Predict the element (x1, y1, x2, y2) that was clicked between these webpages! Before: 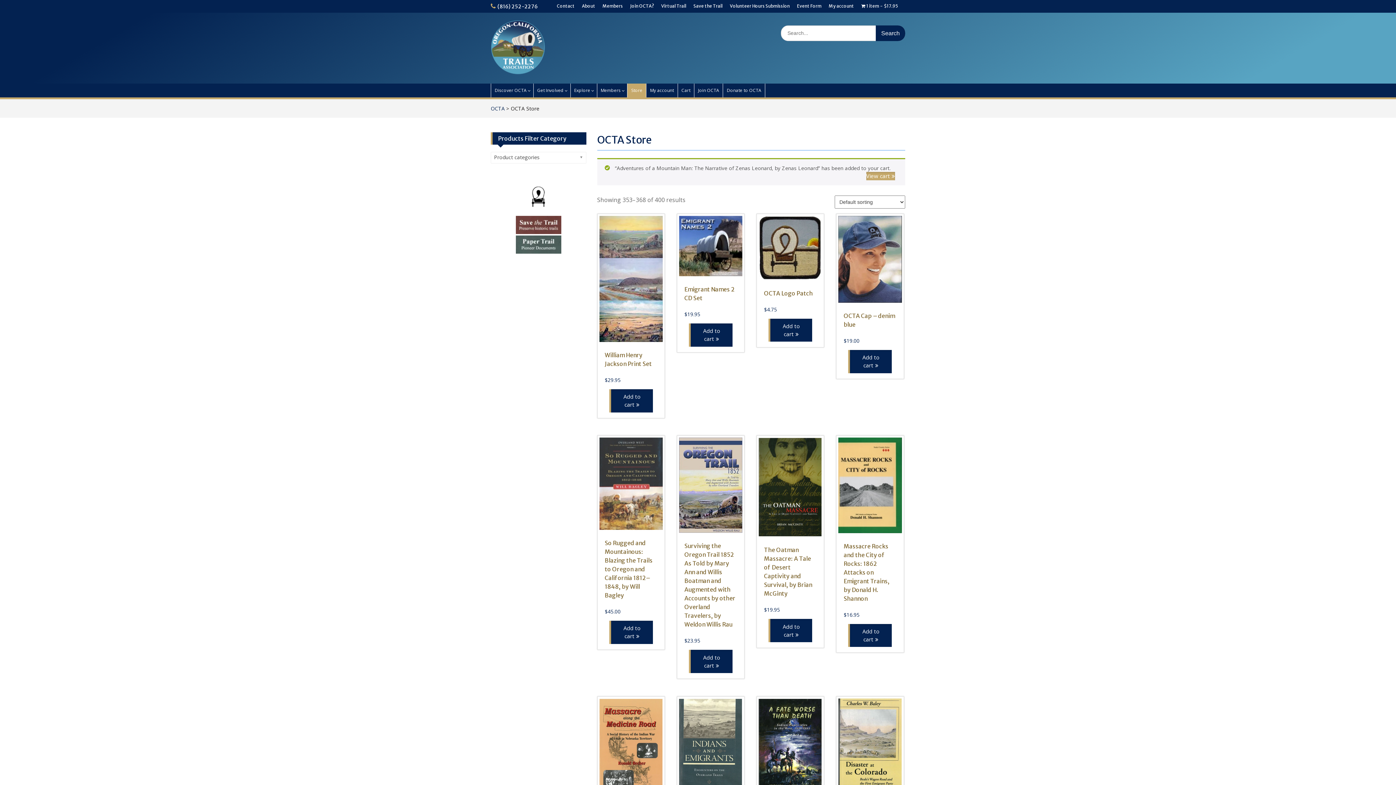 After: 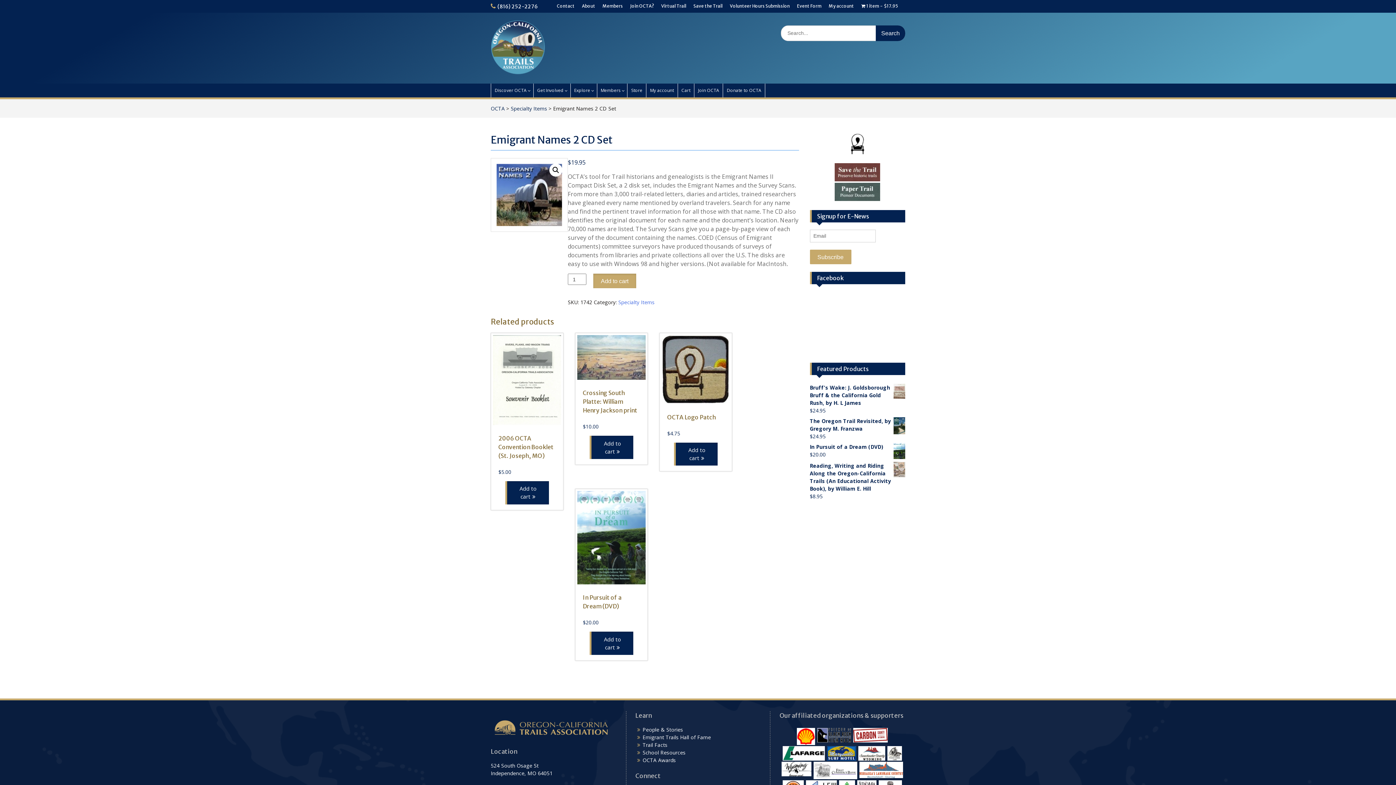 Action: label: Emigrant Names 2 CD Set
$19.95 bbox: (679, 216, 742, 318)